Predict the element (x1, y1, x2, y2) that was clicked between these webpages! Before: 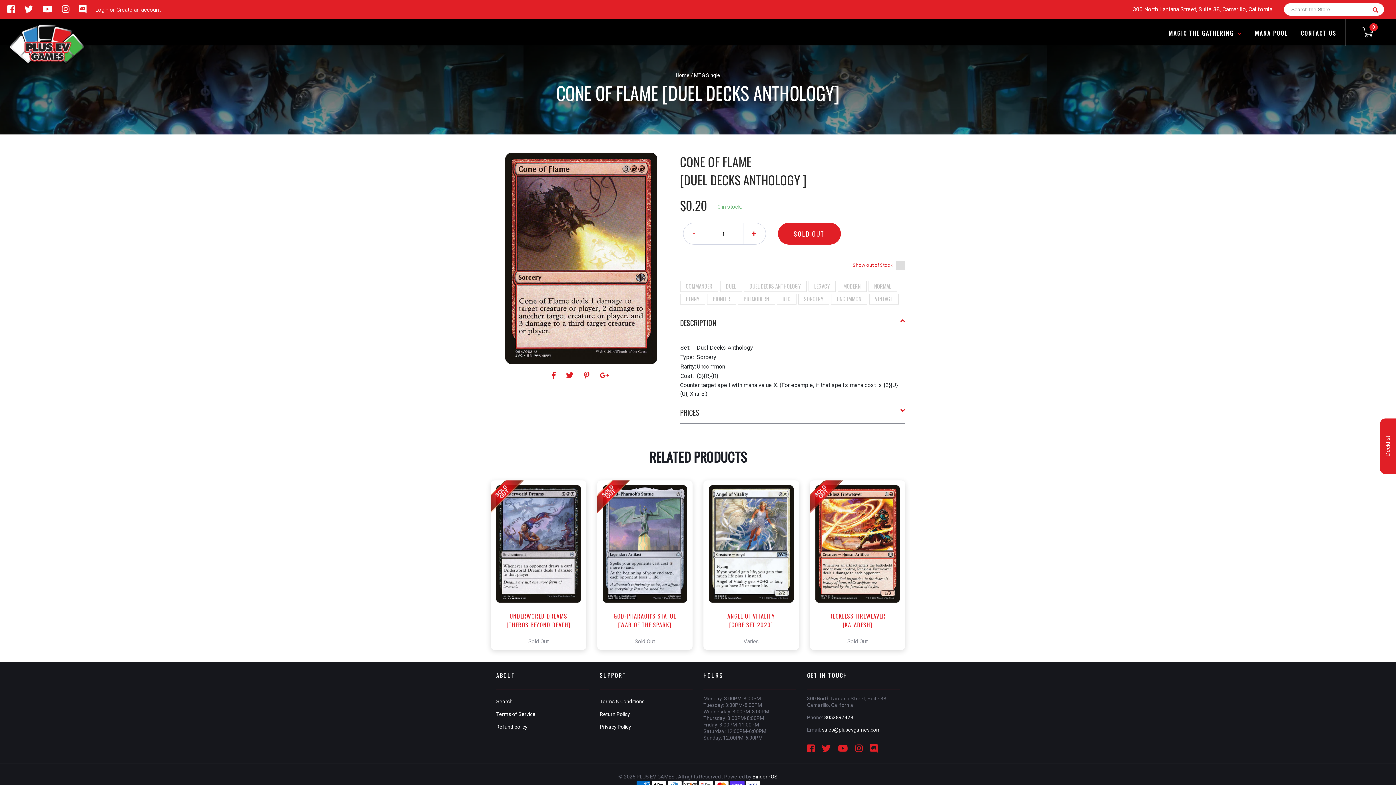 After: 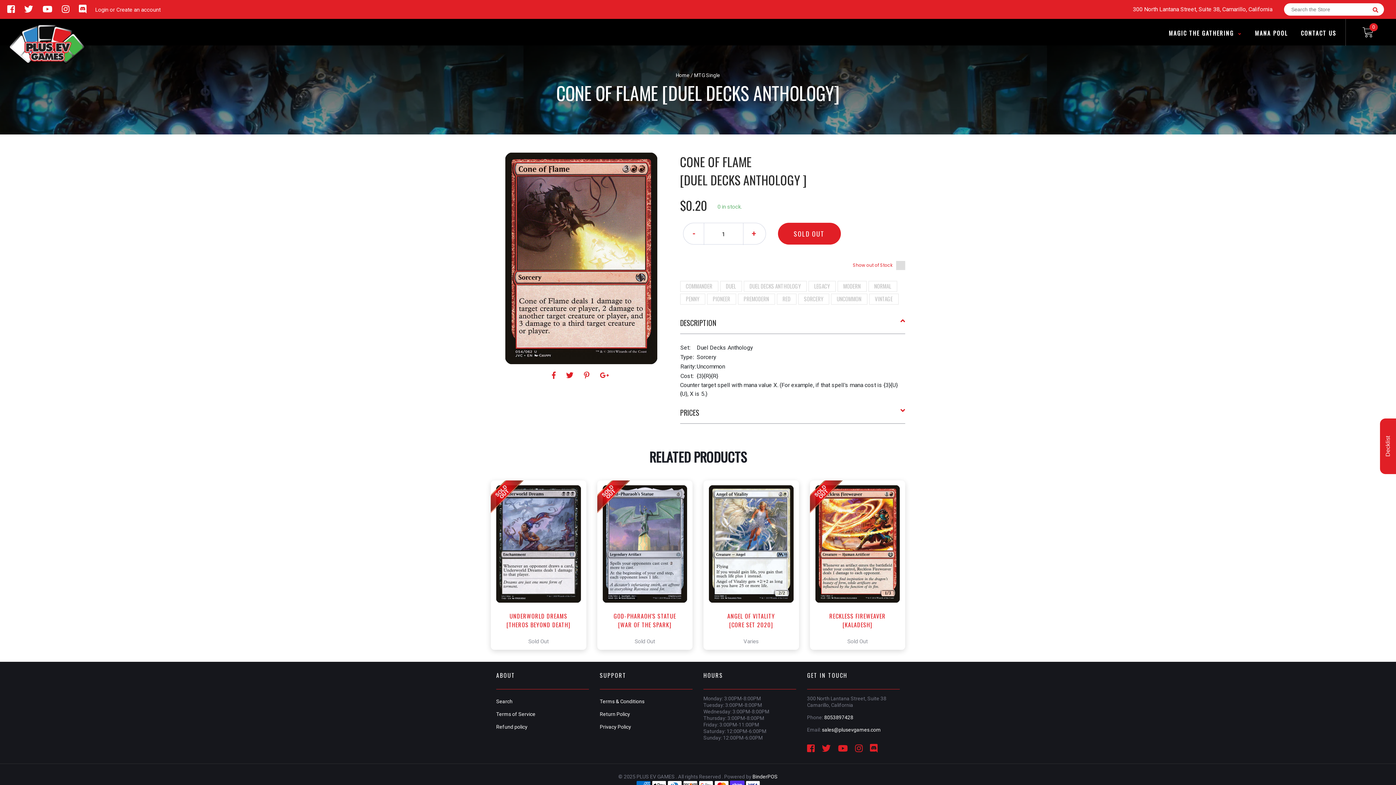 Action: label:   bbox: (17, 4, 35, 14)